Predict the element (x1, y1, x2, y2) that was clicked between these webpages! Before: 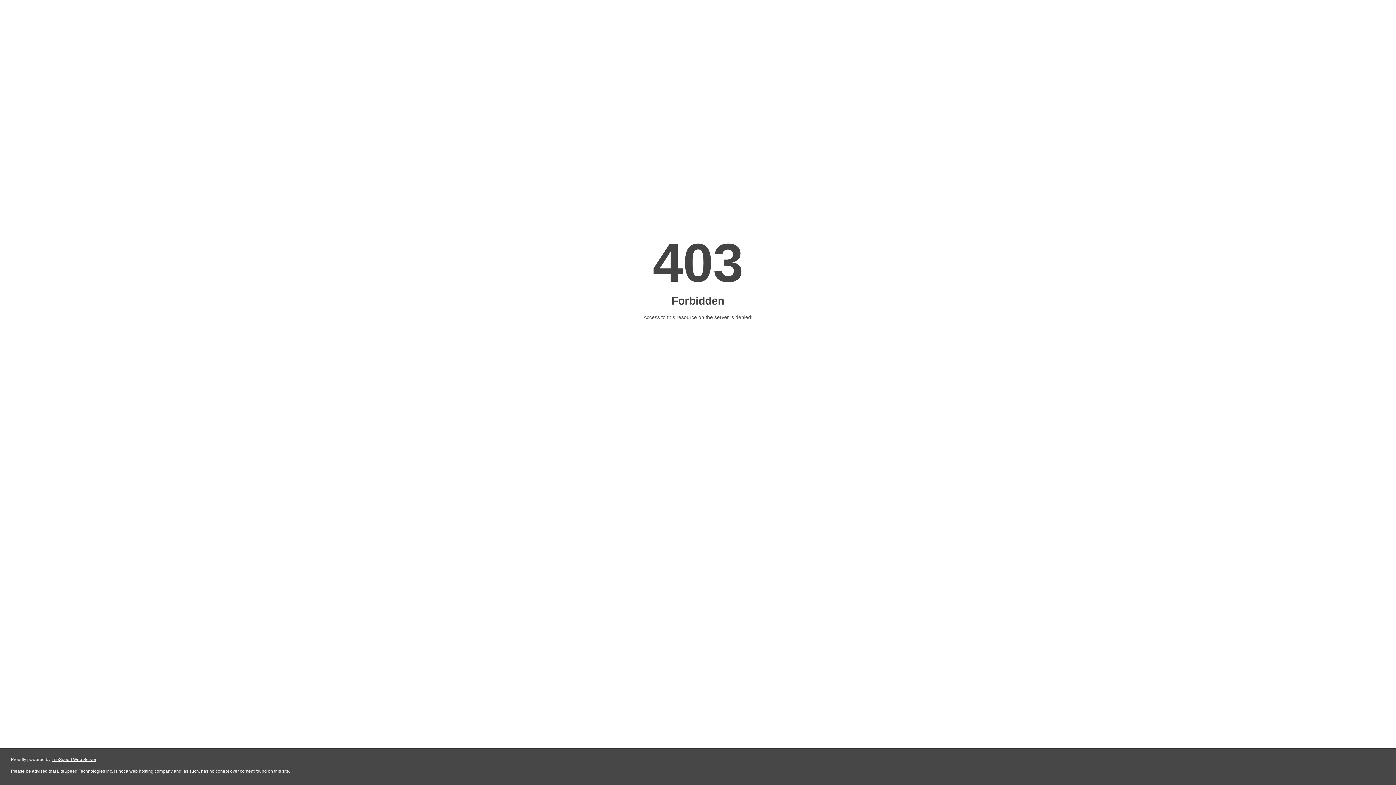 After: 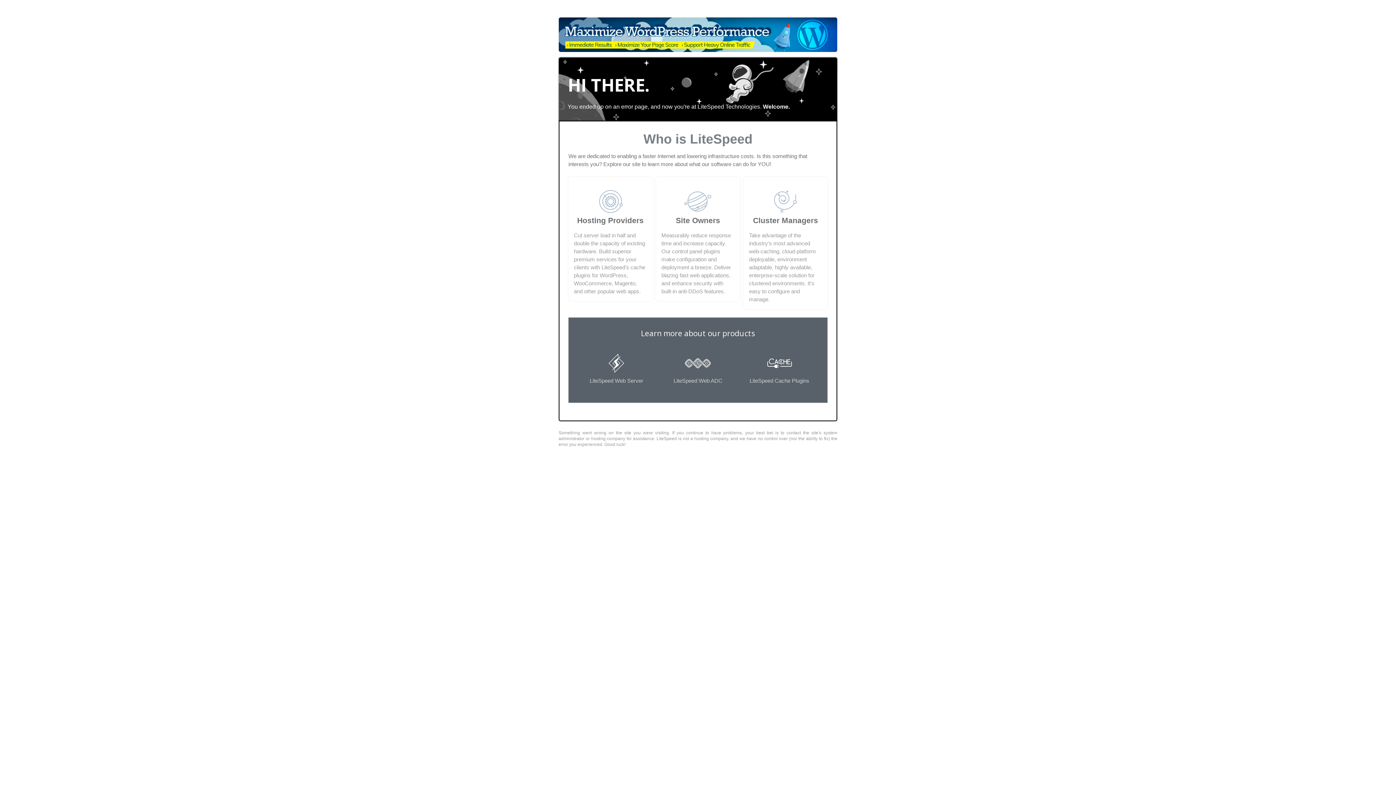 Action: bbox: (51, 757, 96, 762) label: LiteSpeed Web Server